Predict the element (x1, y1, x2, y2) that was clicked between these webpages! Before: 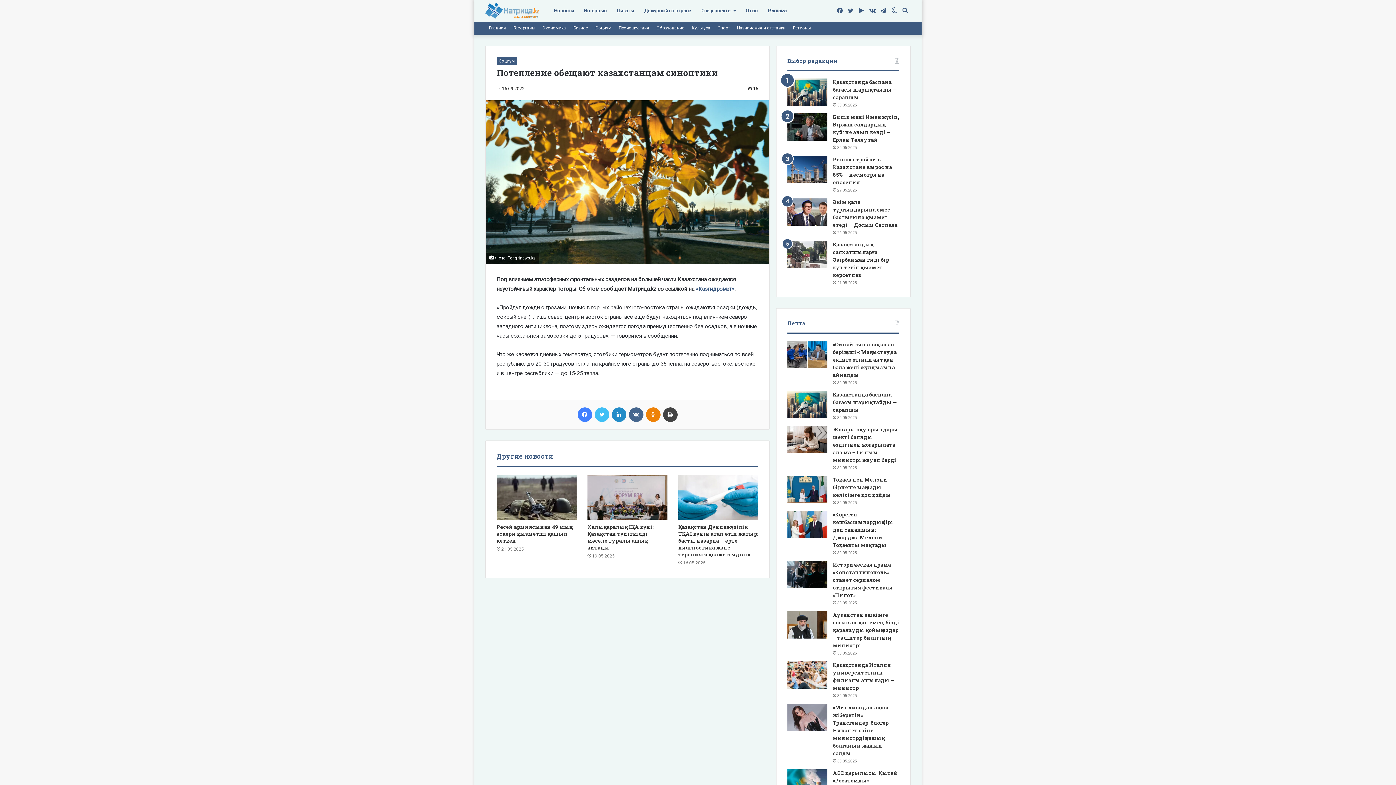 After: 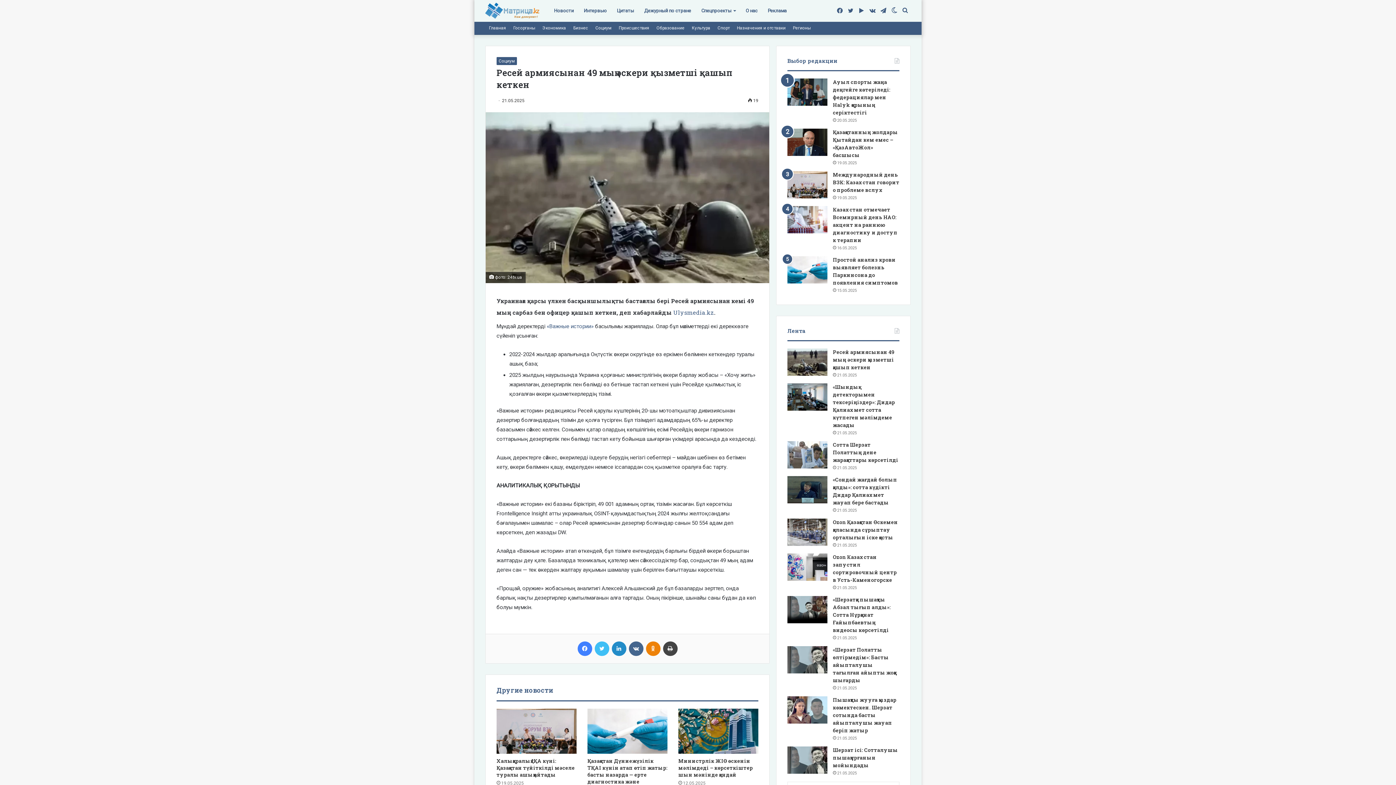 Action: label: Ресей армиясынан 49 мың әскери қызметші қашып кеткен bbox: (496, 474, 576, 520)